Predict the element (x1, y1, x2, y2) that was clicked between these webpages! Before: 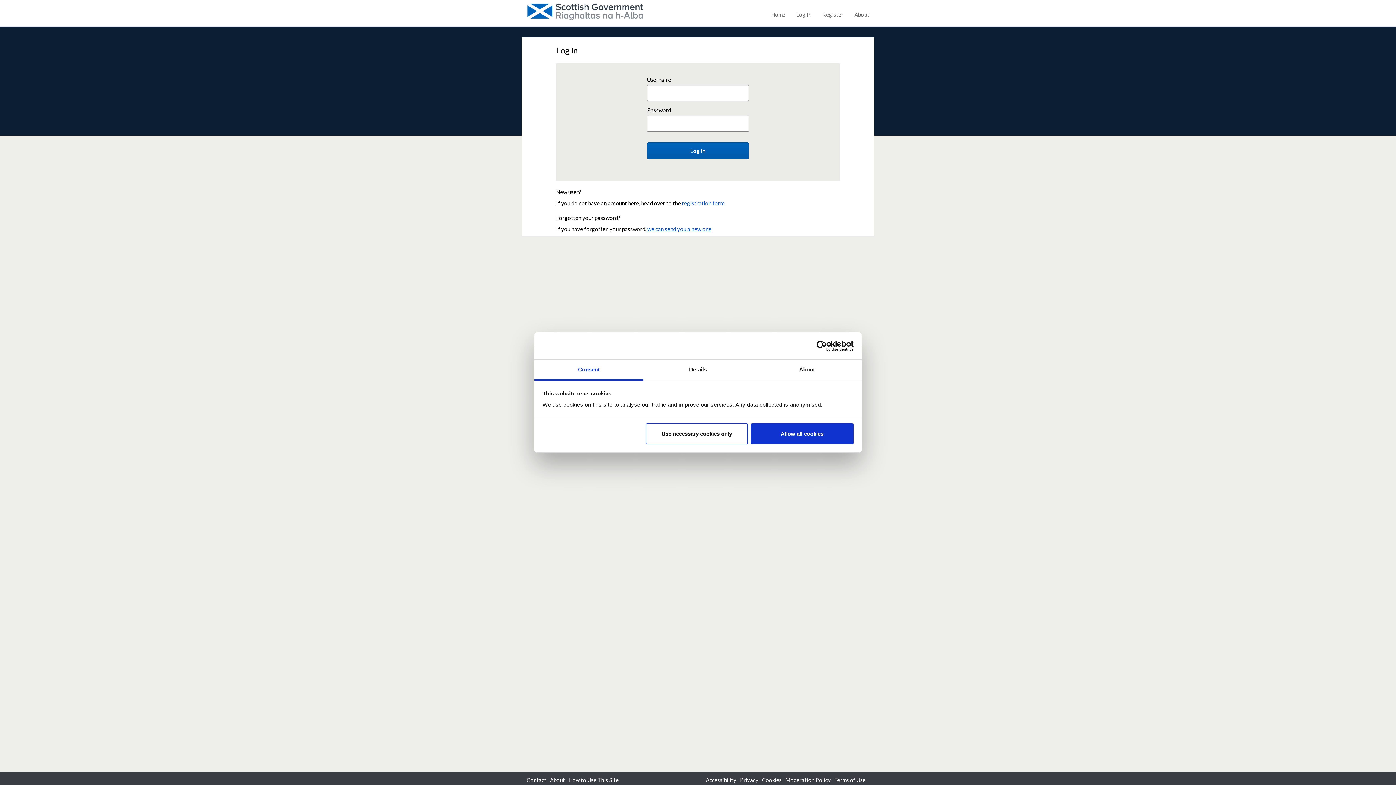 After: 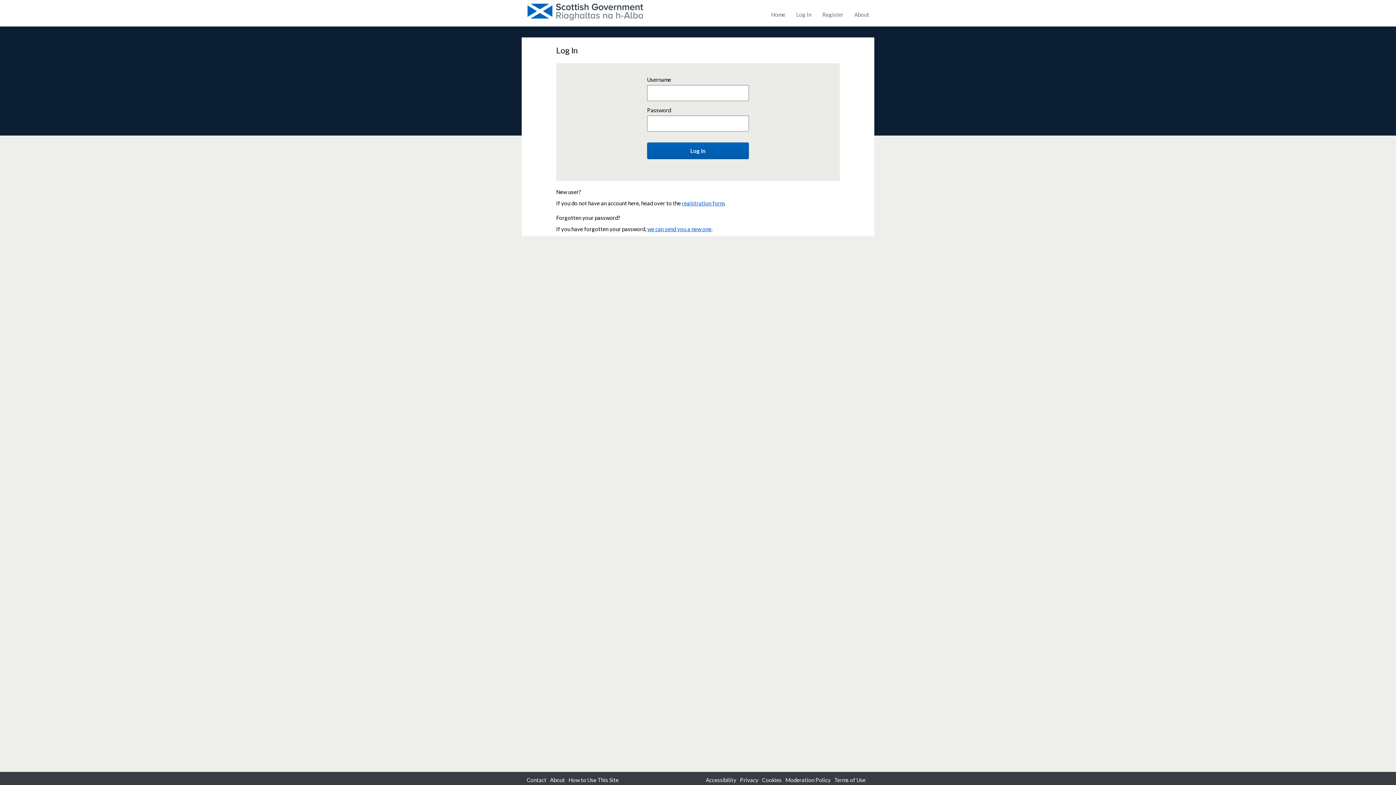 Action: bbox: (645, 423, 748, 444) label: Use necessary cookies only